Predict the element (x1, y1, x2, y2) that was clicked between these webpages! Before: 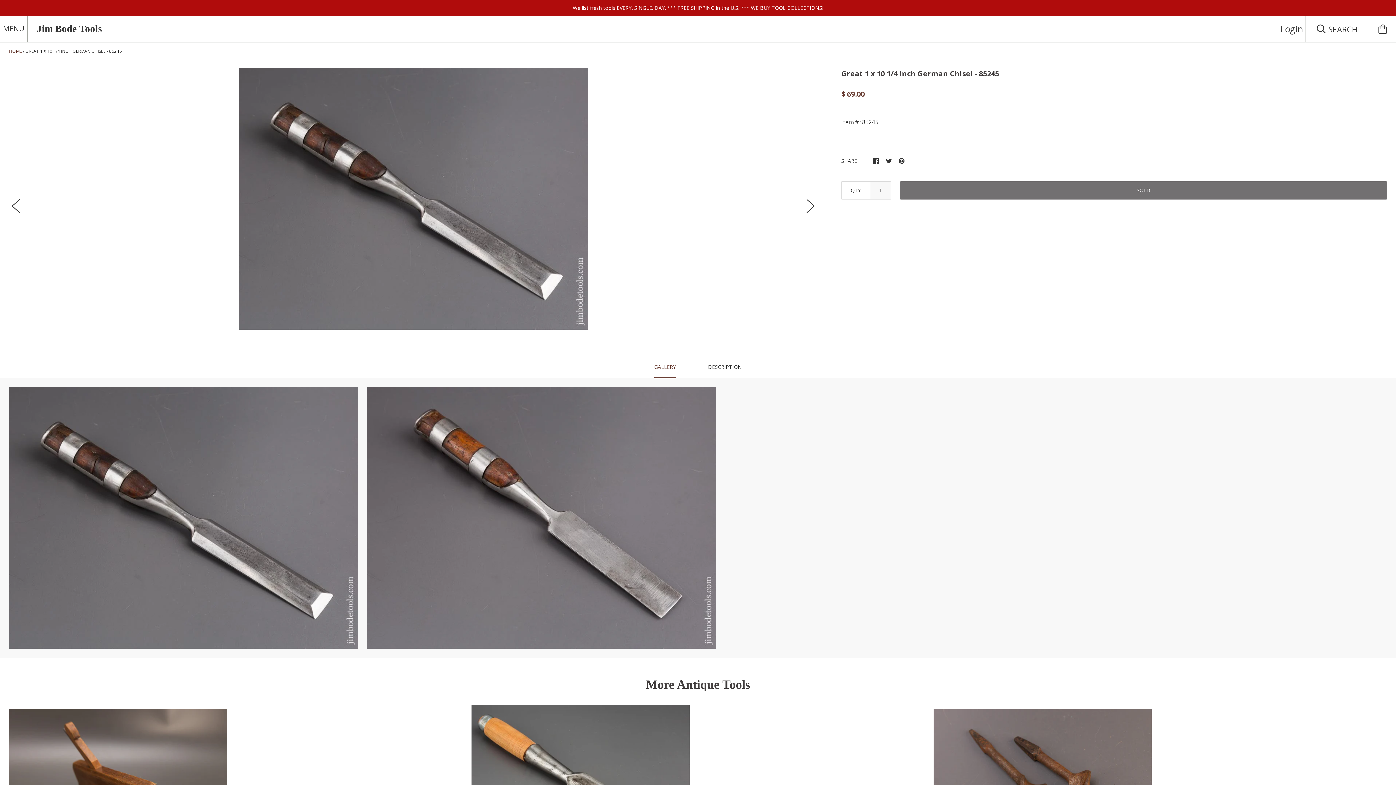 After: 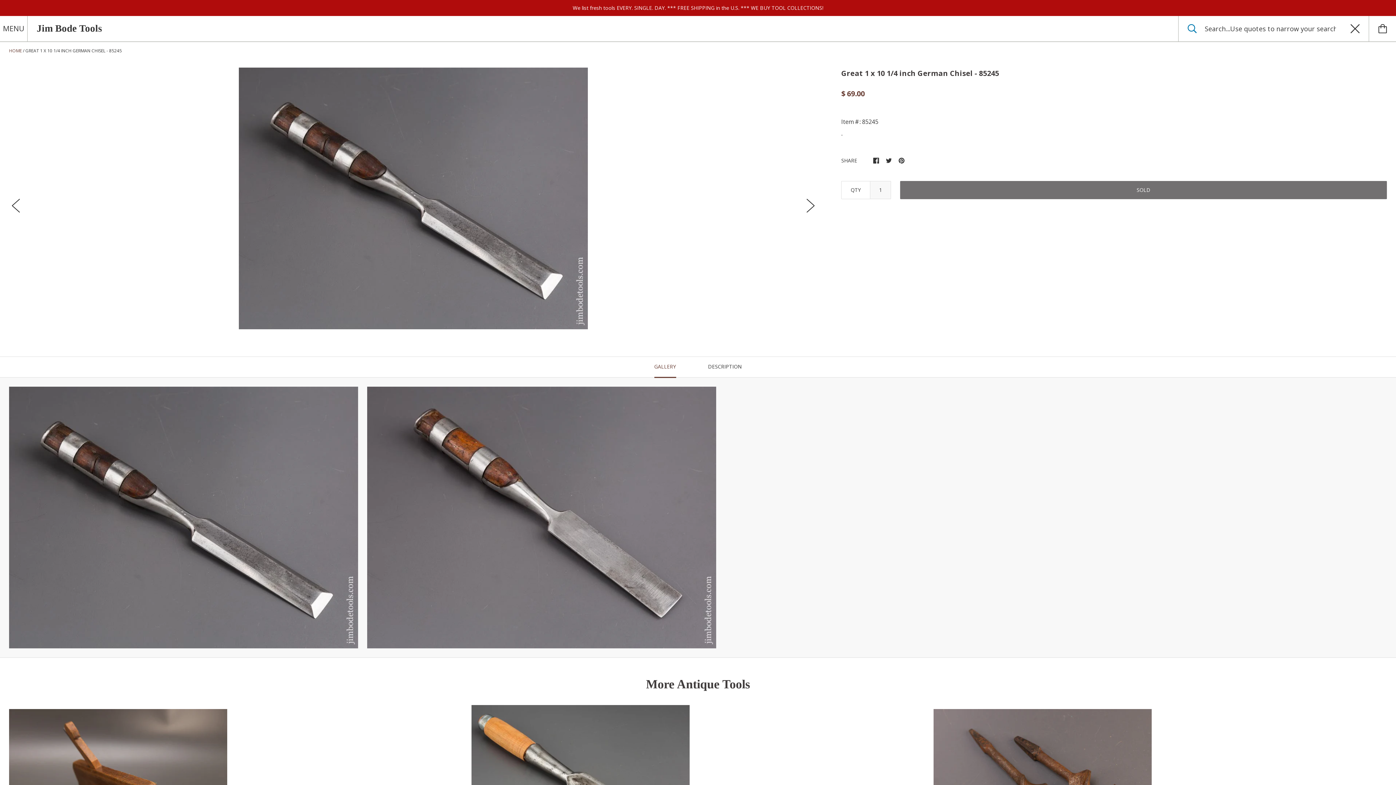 Action: bbox: (1305, 16, 1369, 41) label:  SEARCH